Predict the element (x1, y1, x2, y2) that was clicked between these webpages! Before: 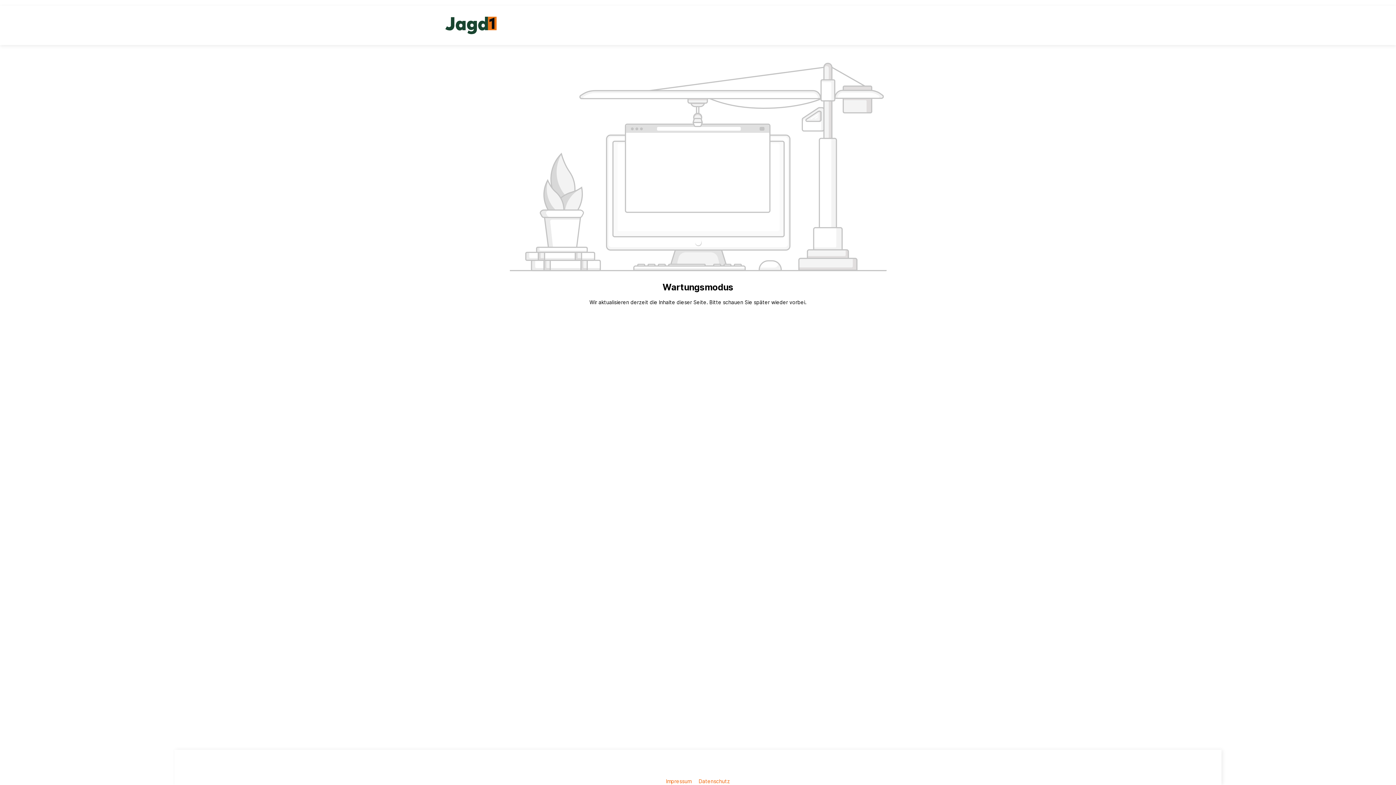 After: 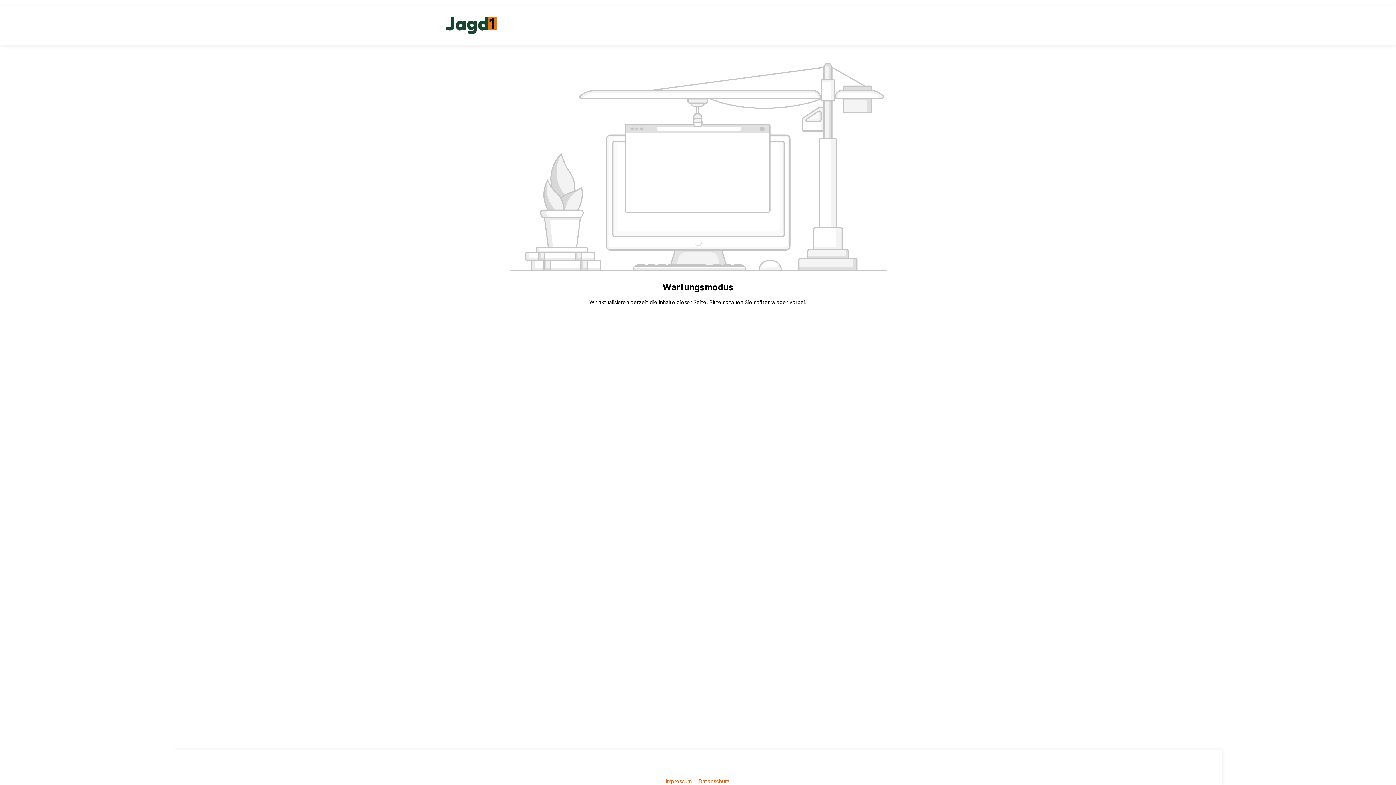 Action: bbox: (445, 16, 538, 34)